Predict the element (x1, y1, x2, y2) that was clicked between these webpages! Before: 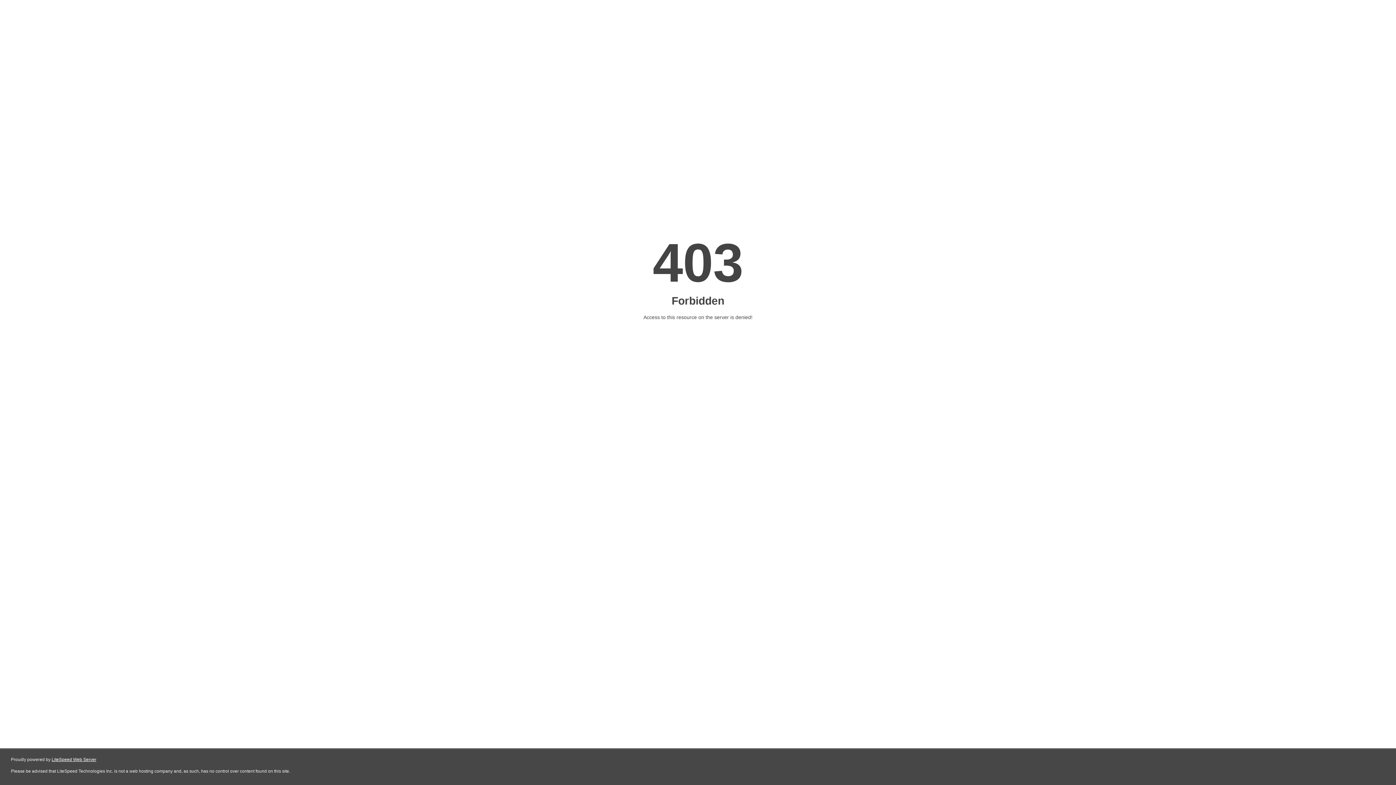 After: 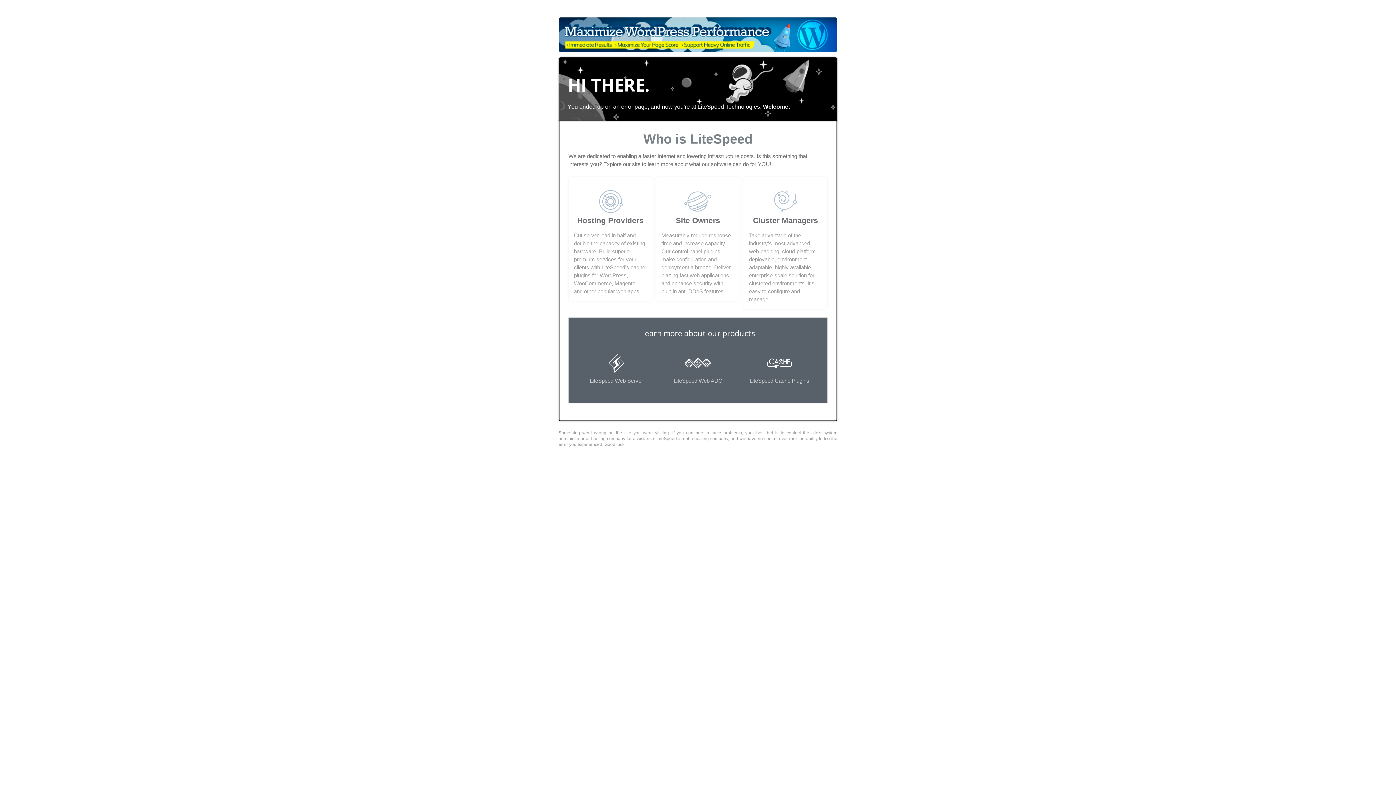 Action: label: LiteSpeed Web Server bbox: (51, 757, 96, 762)